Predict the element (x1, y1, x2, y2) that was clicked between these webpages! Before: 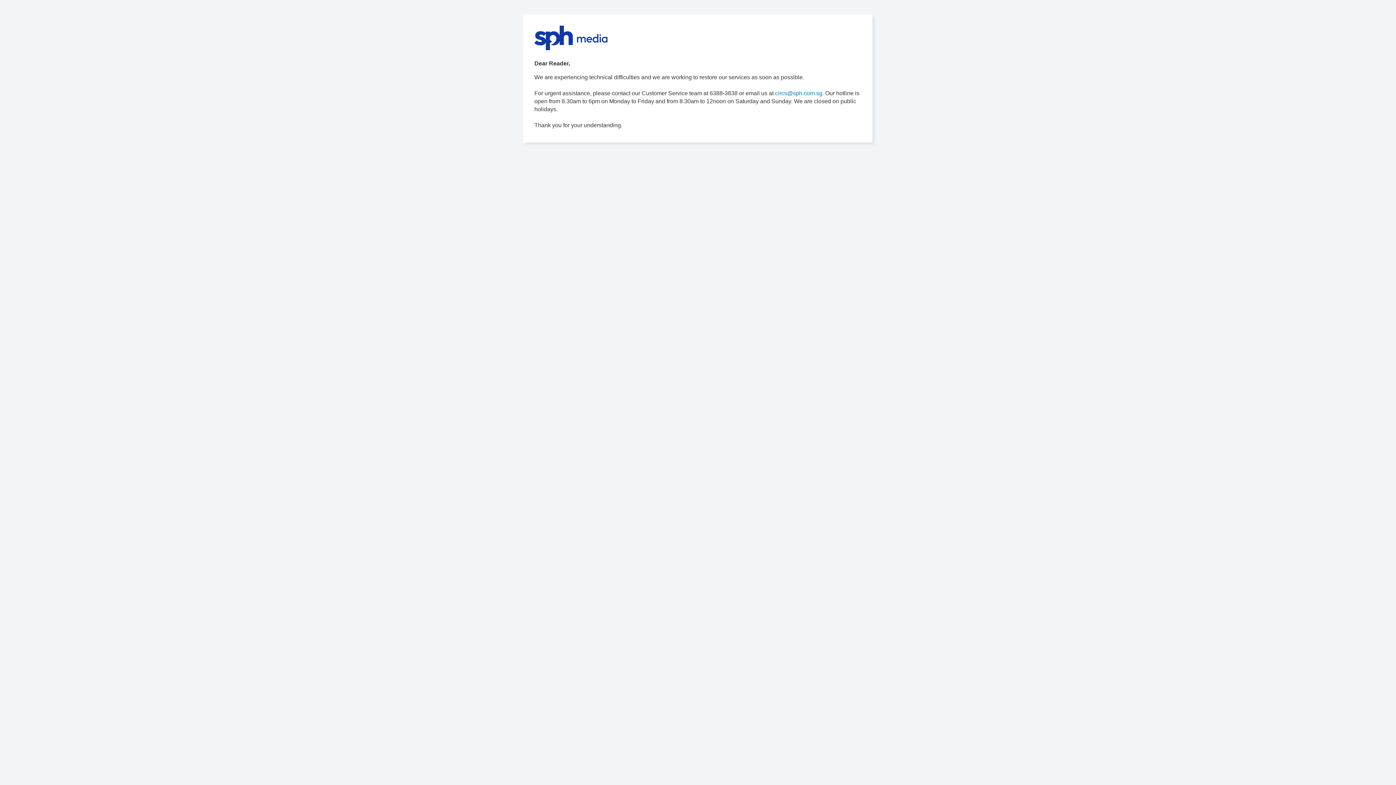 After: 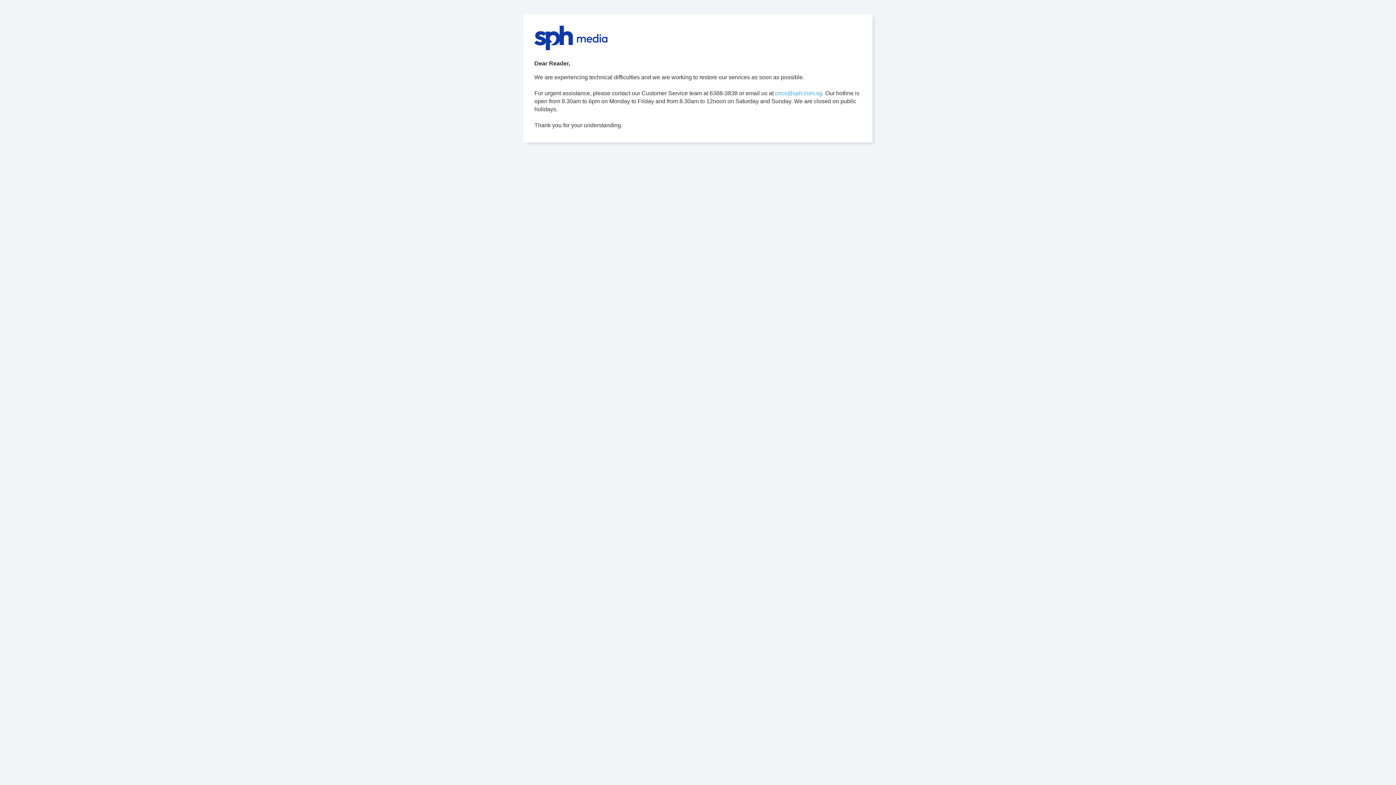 Action: label: circs@sph.com.sg. bbox: (775, 90, 824, 96)